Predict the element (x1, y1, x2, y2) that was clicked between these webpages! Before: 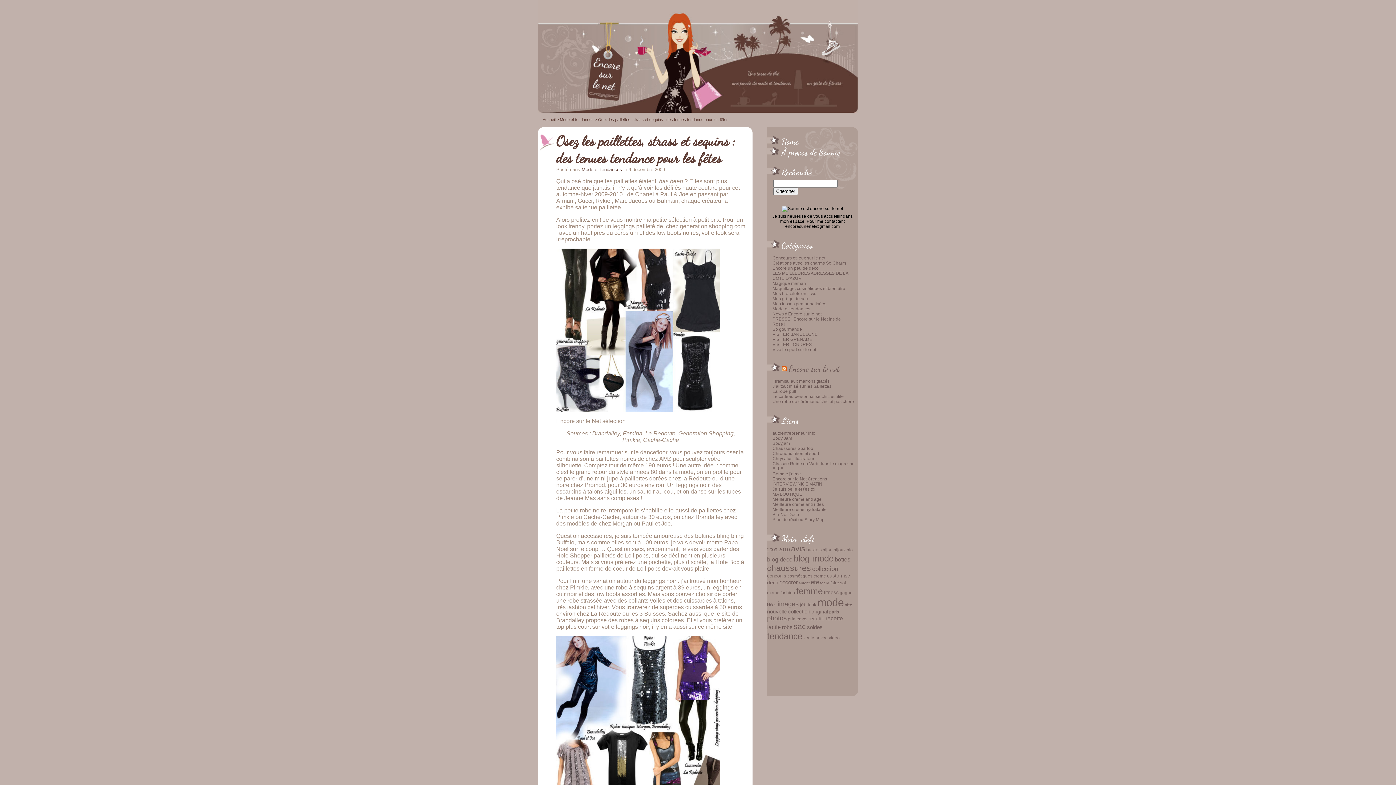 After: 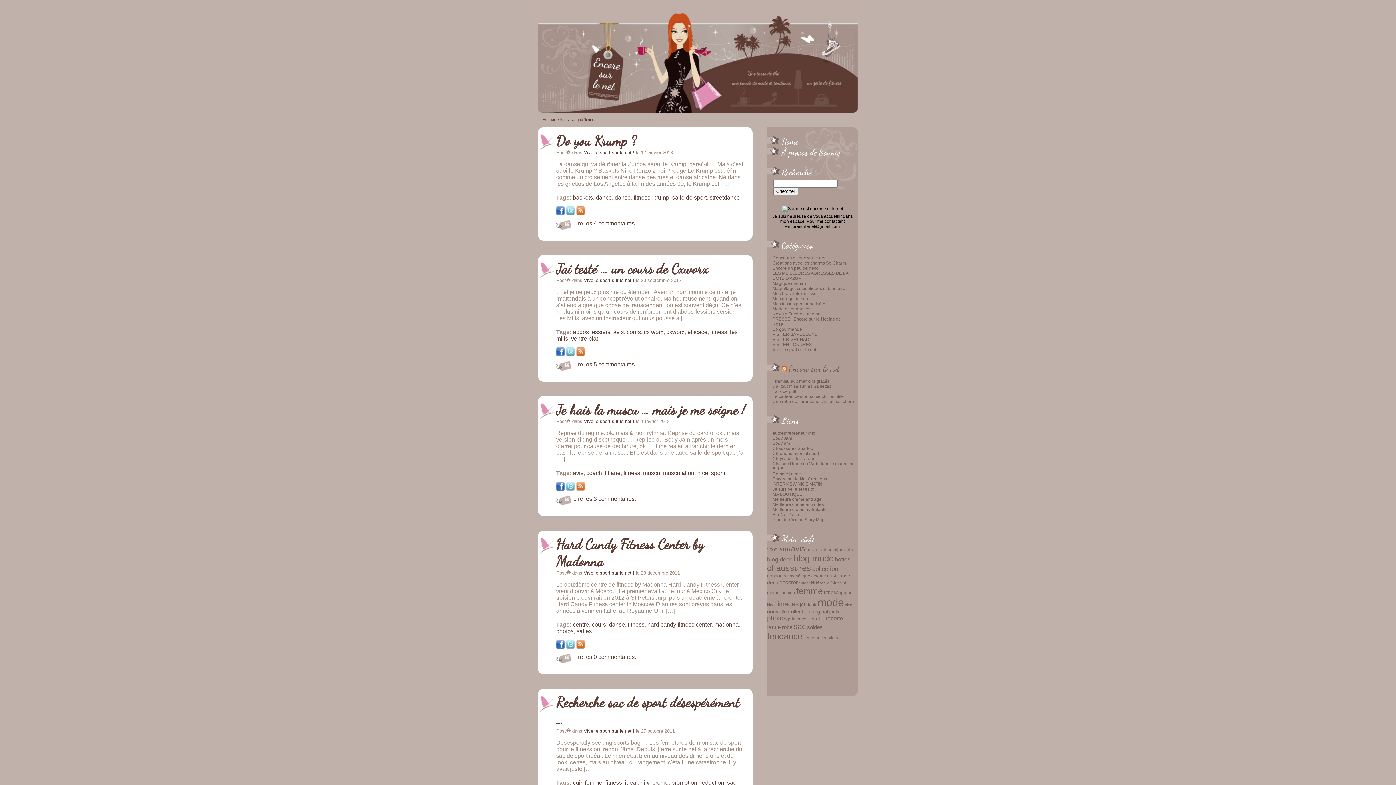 Action: bbox: (824, 590, 838, 595) label: fitness (23 éléments)